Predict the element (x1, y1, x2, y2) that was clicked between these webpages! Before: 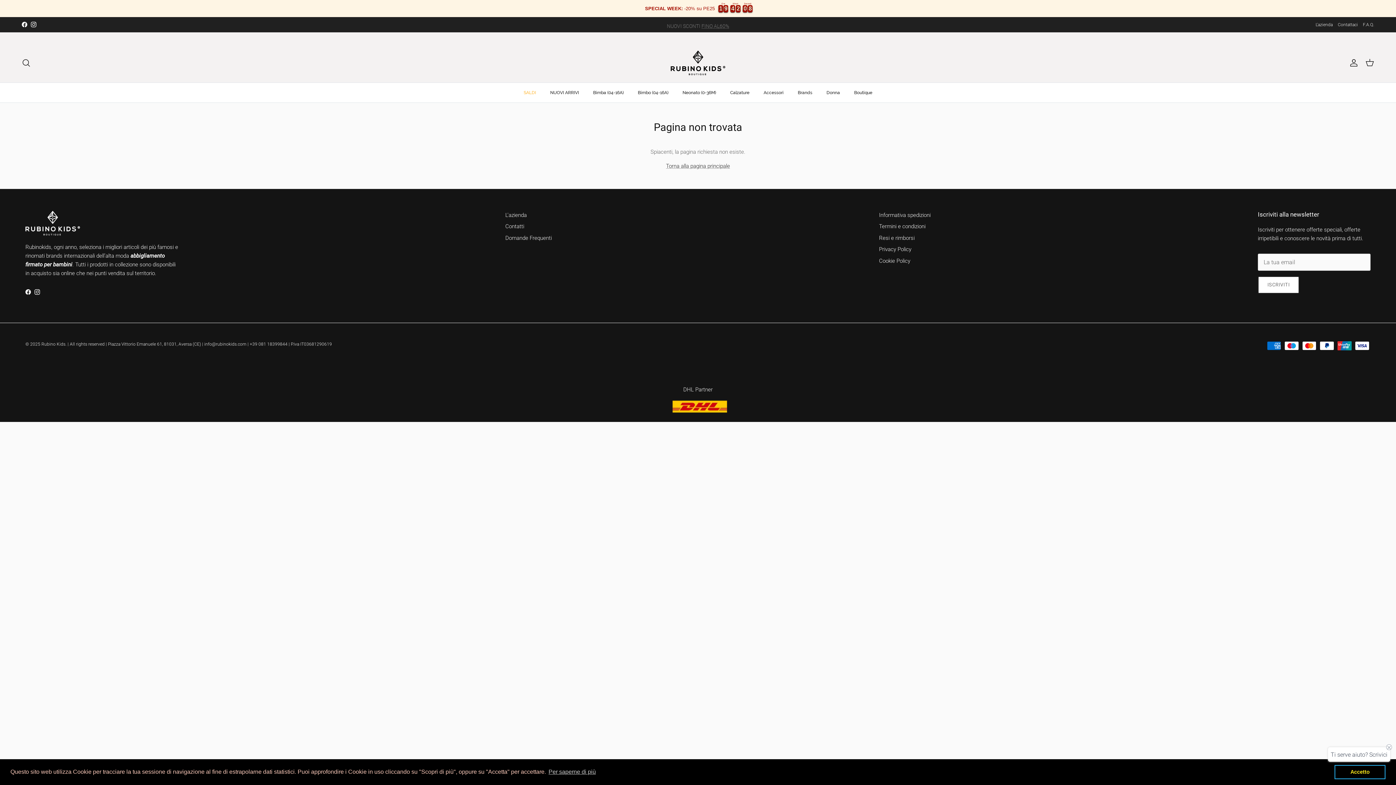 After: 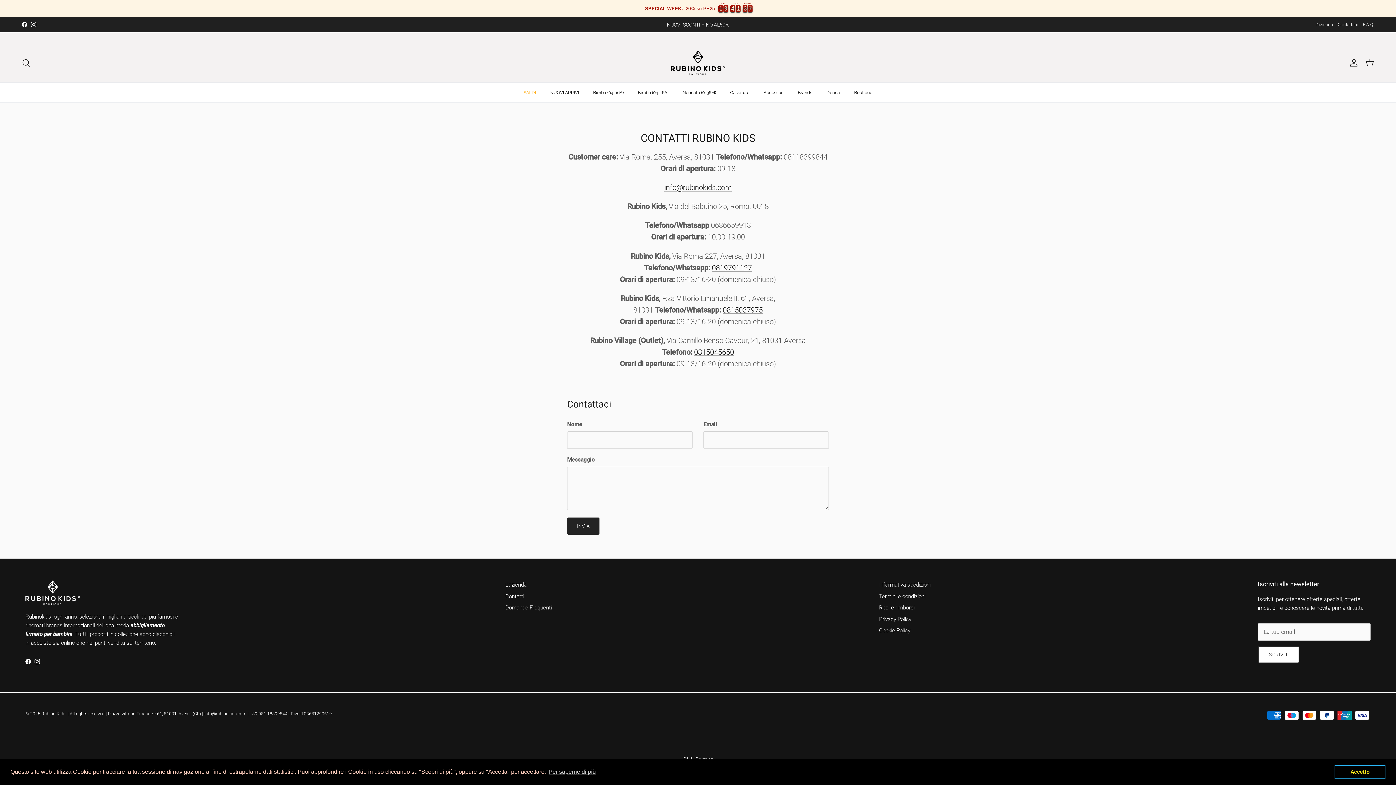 Action: label: Contattaci bbox: (1338, 18, 1358, 31)